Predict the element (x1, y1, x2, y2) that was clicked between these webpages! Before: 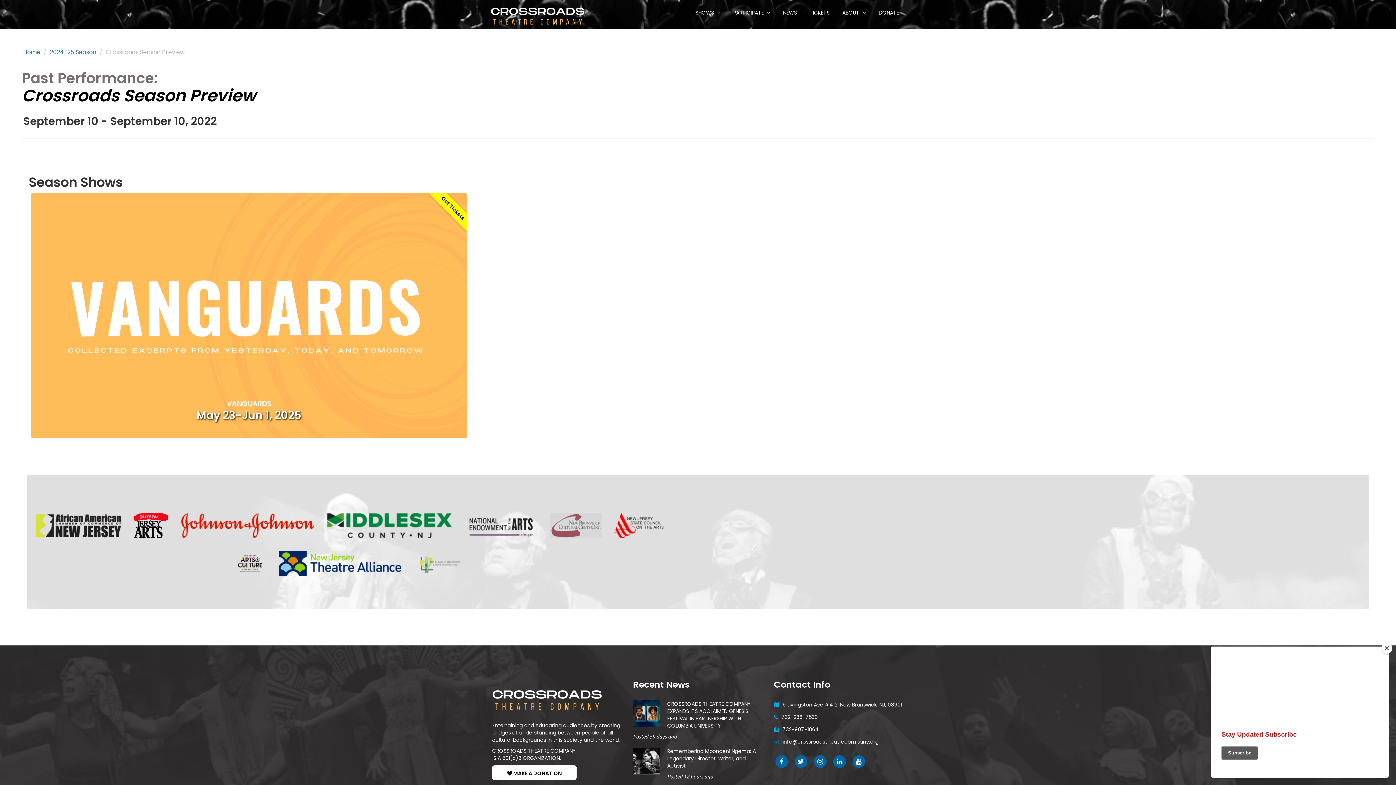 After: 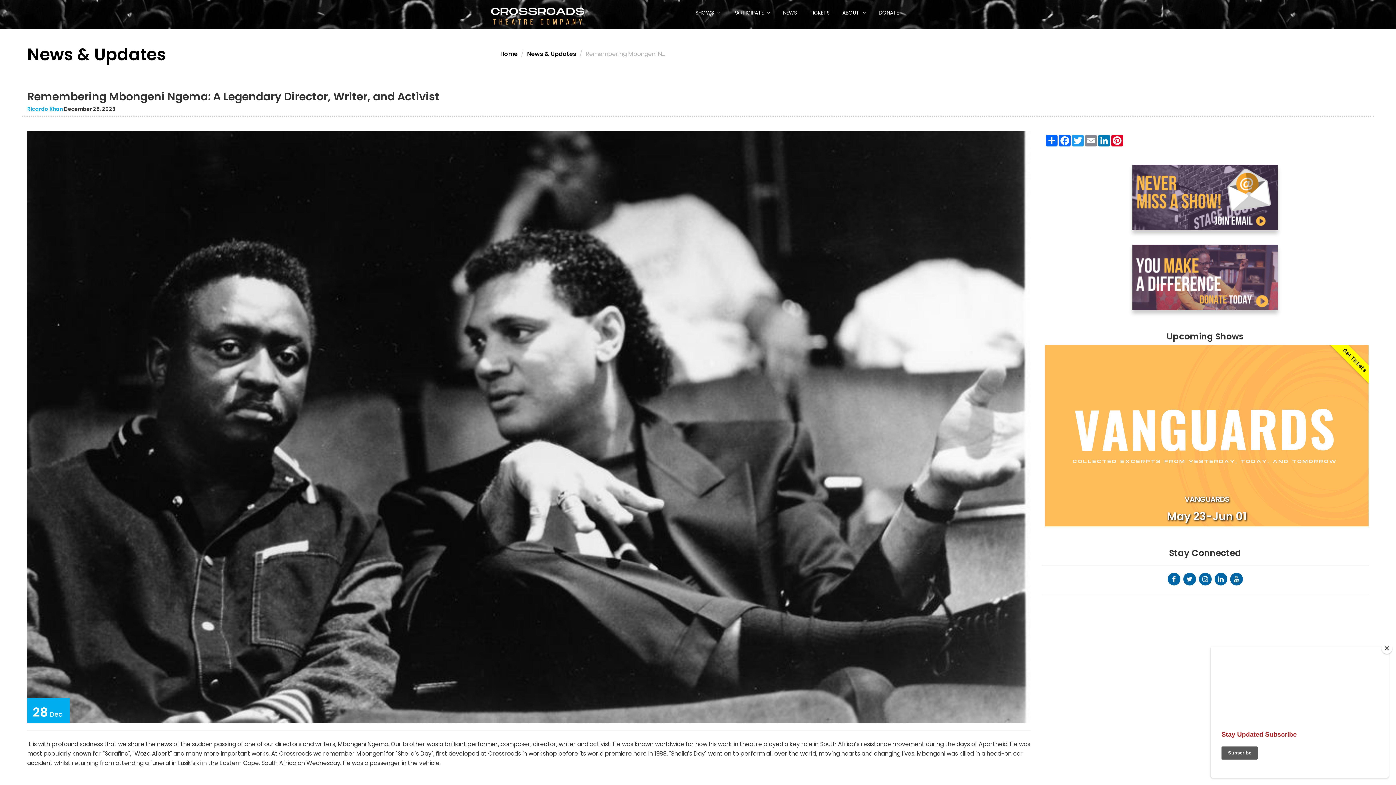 Action: label: Remembering Mbongeni Ngema: A Legendary Director, Writer, and Activist bbox: (667, 748, 756, 769)